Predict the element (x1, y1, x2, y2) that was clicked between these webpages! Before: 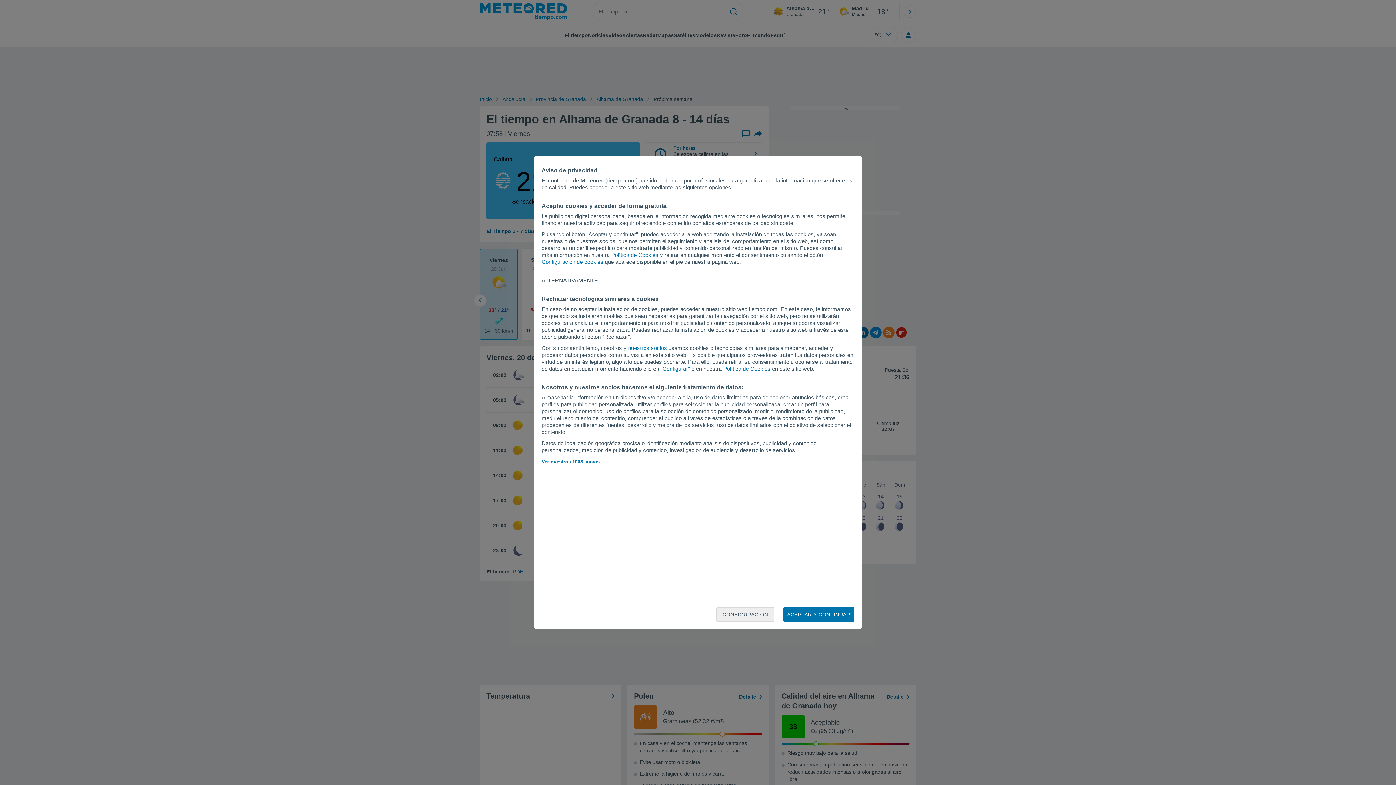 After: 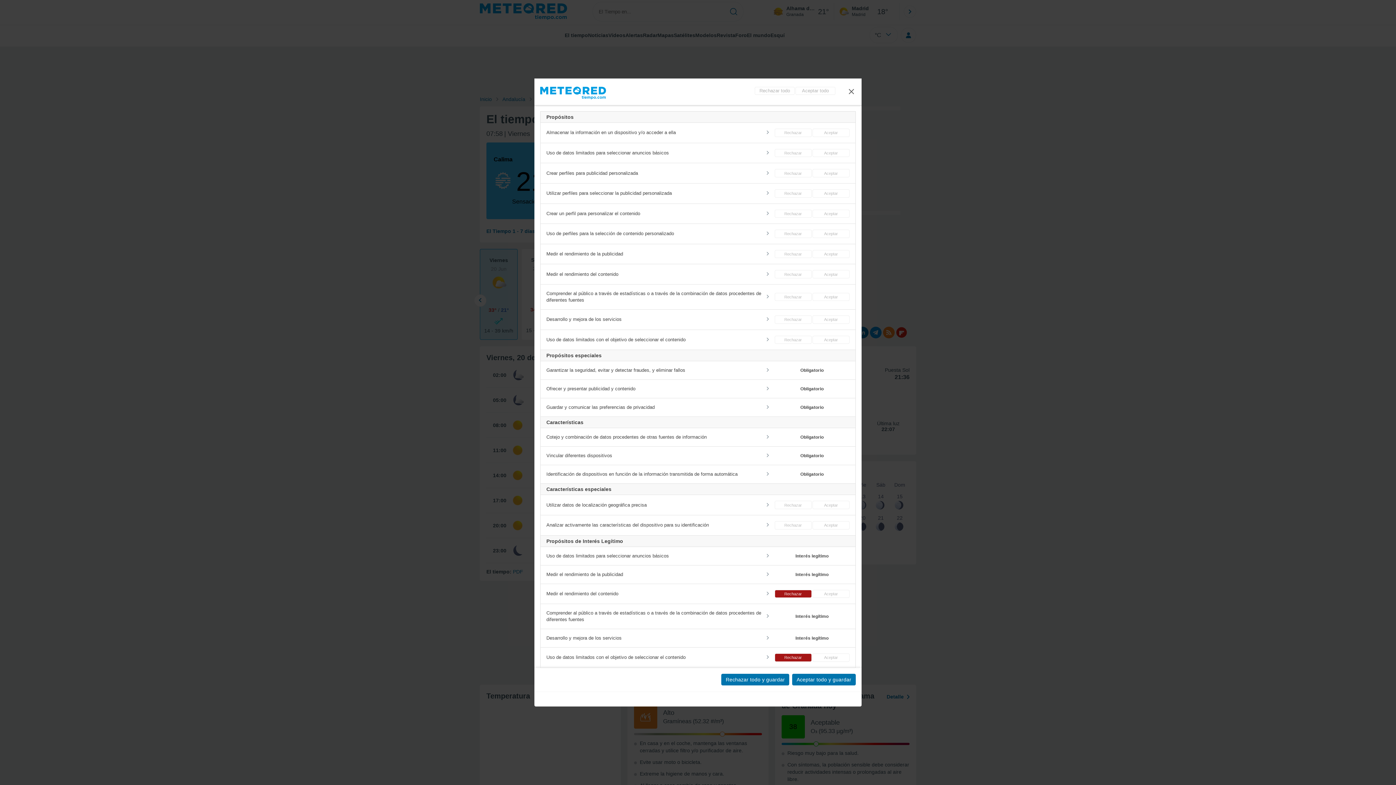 Action: bbox: (716, 607, 774, 622) label: CONFIGURACIÓN